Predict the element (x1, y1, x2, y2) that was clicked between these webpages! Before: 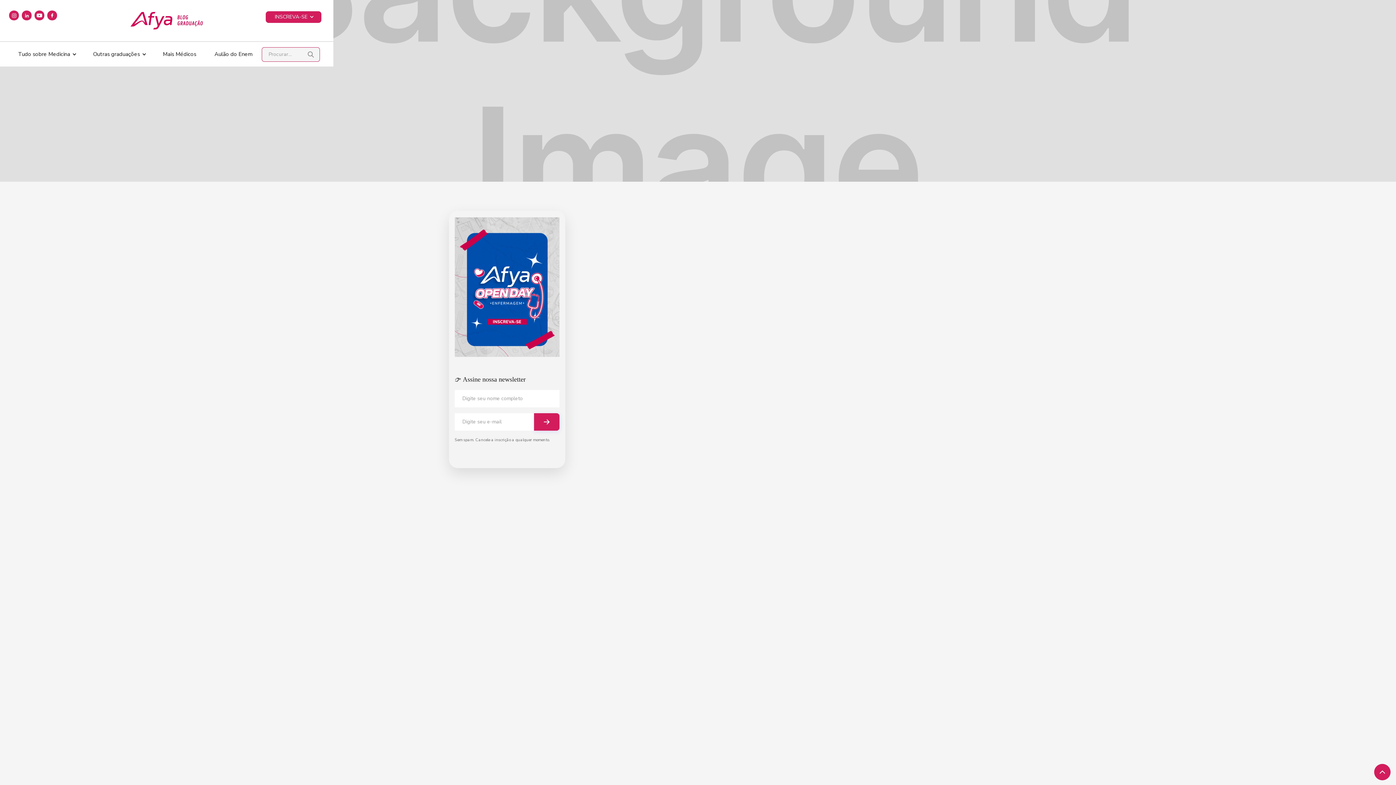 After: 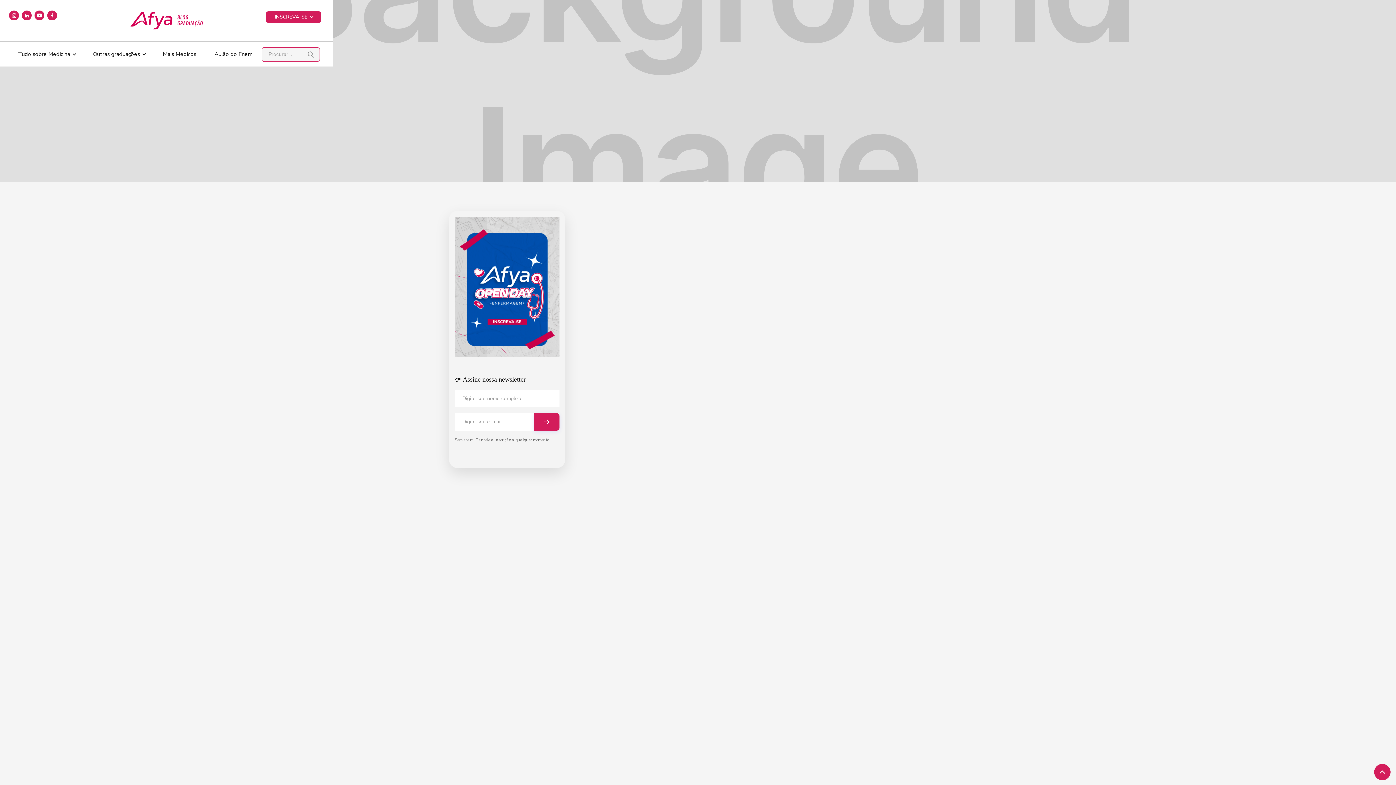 Action: bbox: (9, 41, 84, 66) label: Tudo sobre Medicina